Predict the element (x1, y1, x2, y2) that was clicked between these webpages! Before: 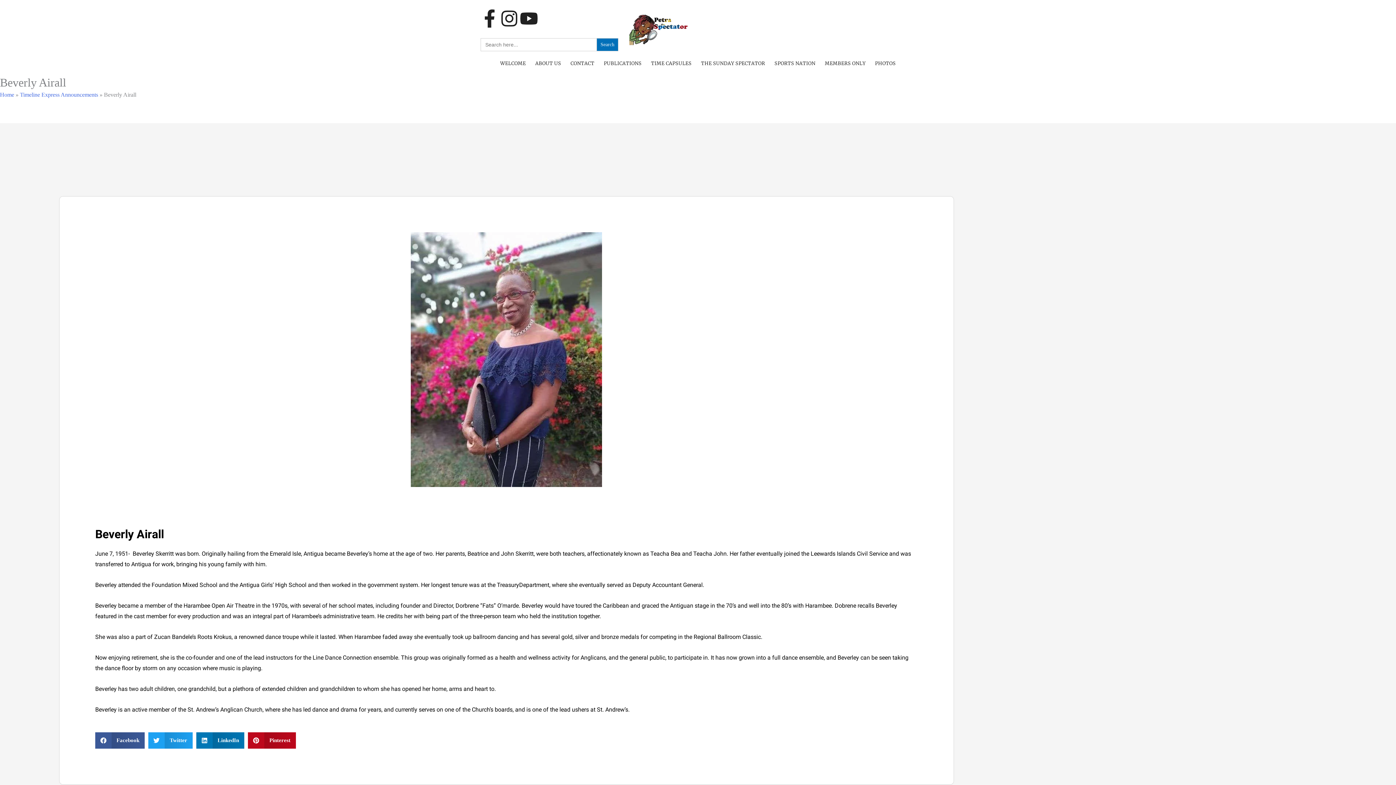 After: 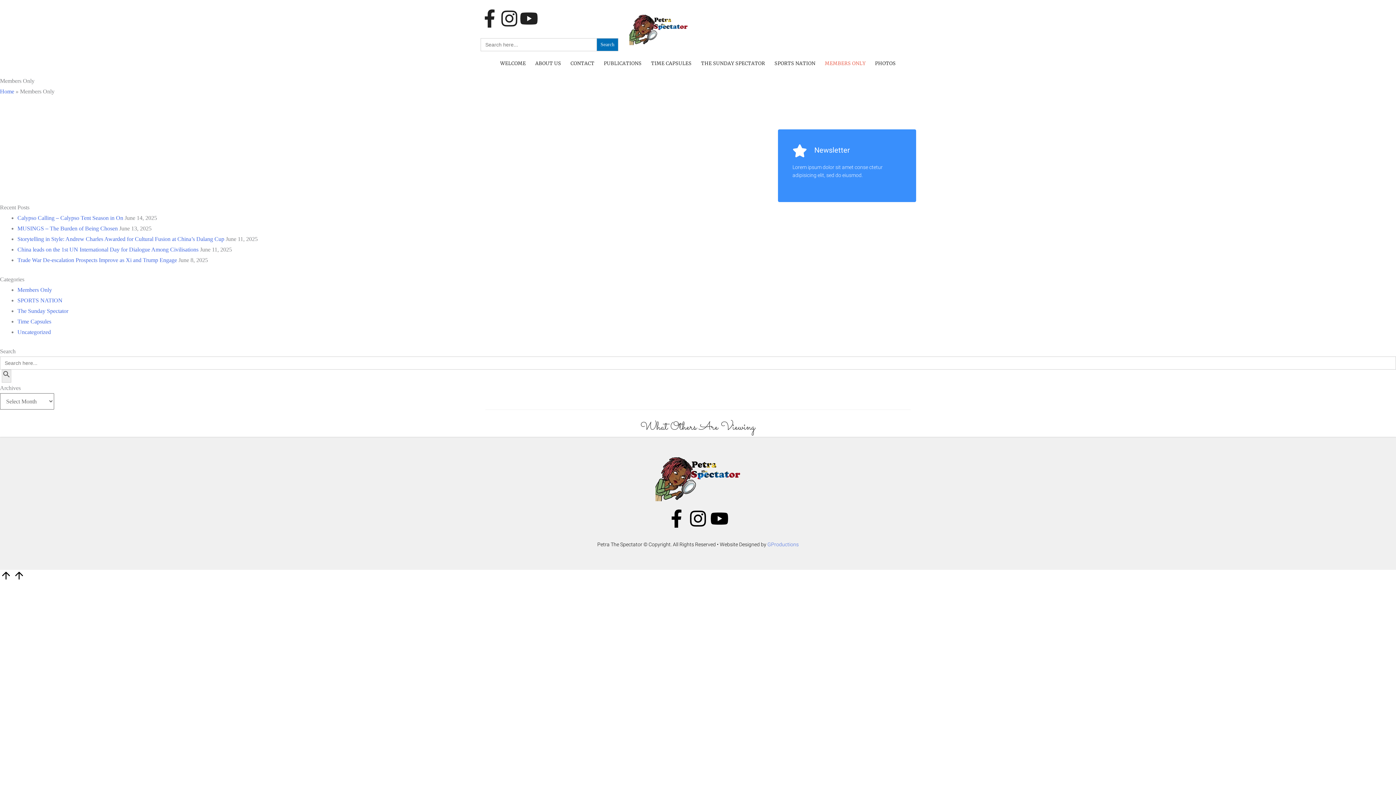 Action: label: MEMBERS ONLY bbox: (820, 54, 870, 72)